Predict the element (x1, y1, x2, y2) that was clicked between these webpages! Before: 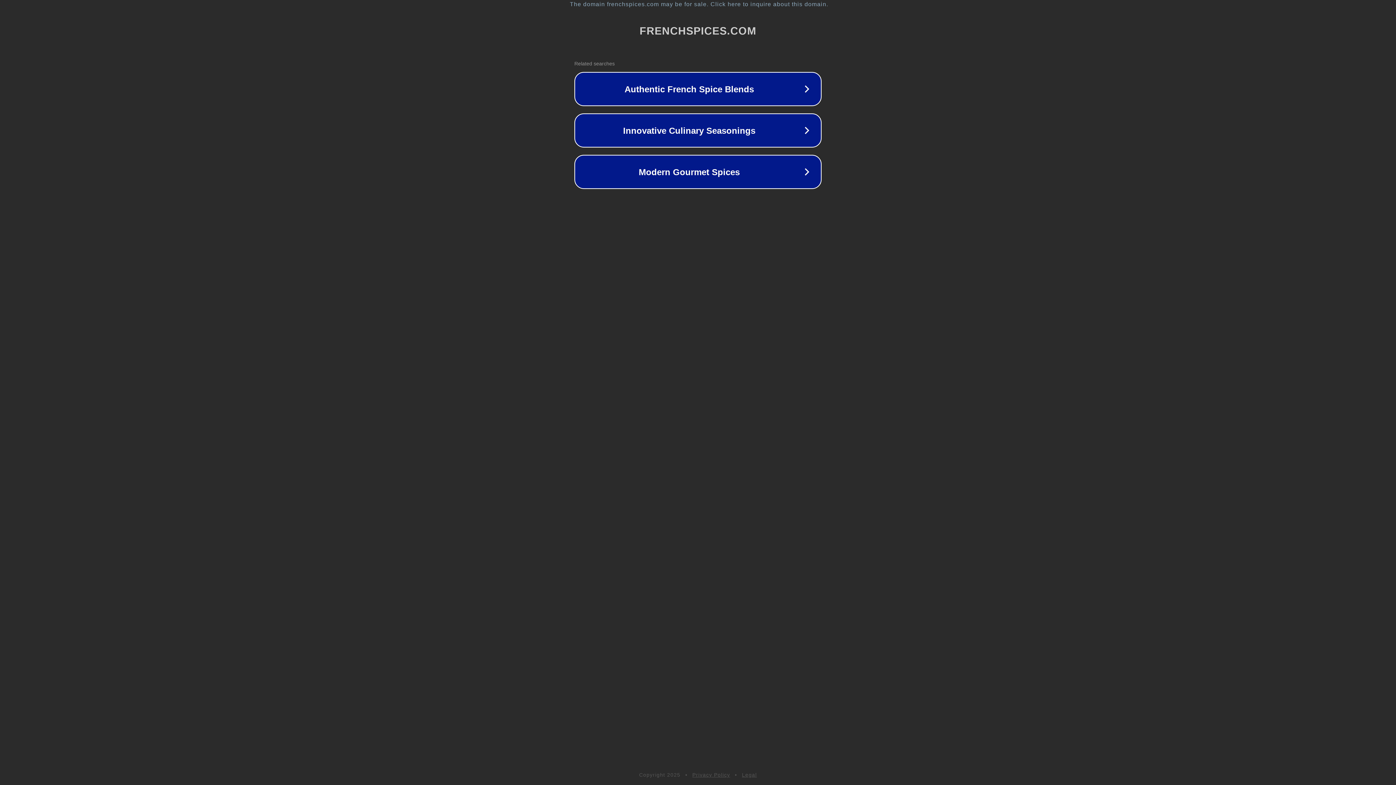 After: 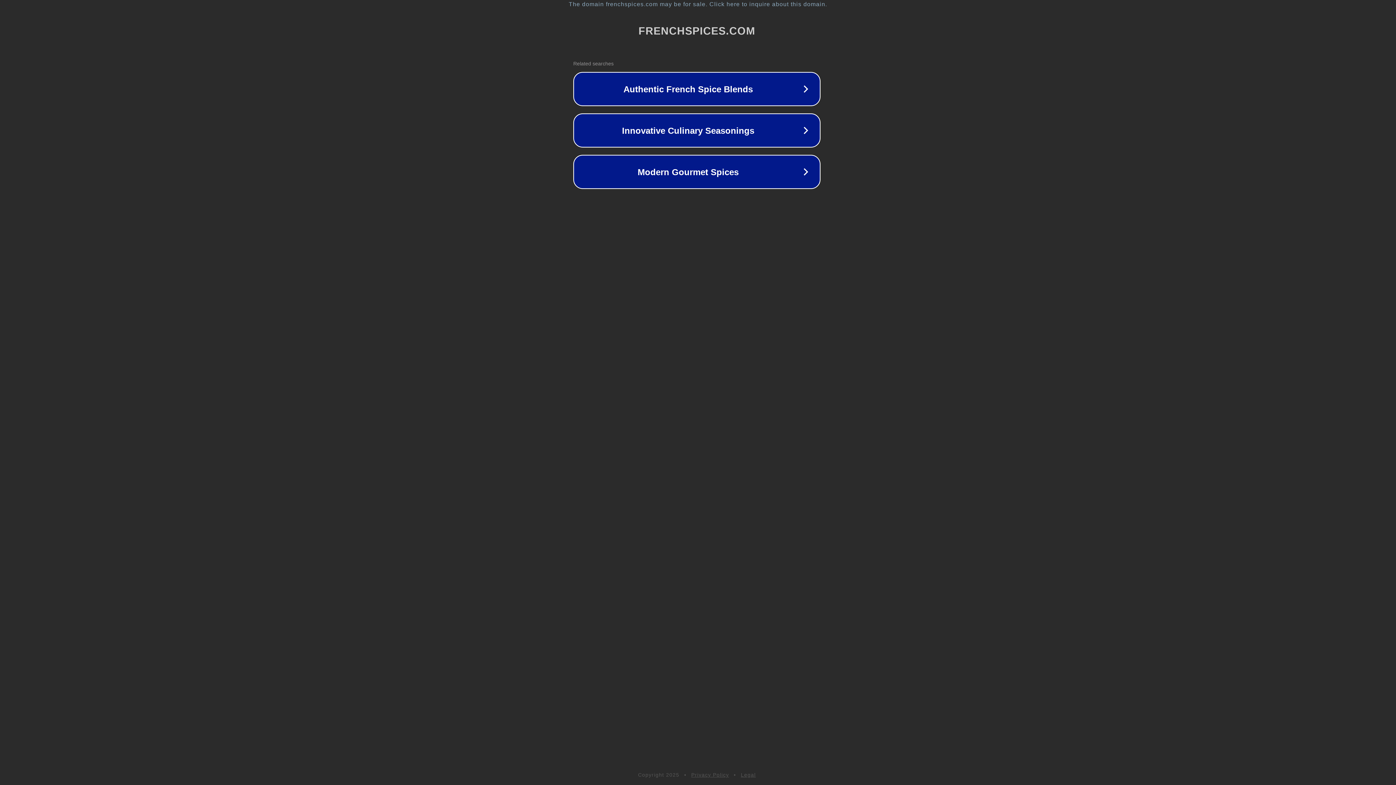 Action: bbox: (1, 1, 1397, 7) label: The domain frenchspices.com may be for sale. Click here to inquire about this domain.